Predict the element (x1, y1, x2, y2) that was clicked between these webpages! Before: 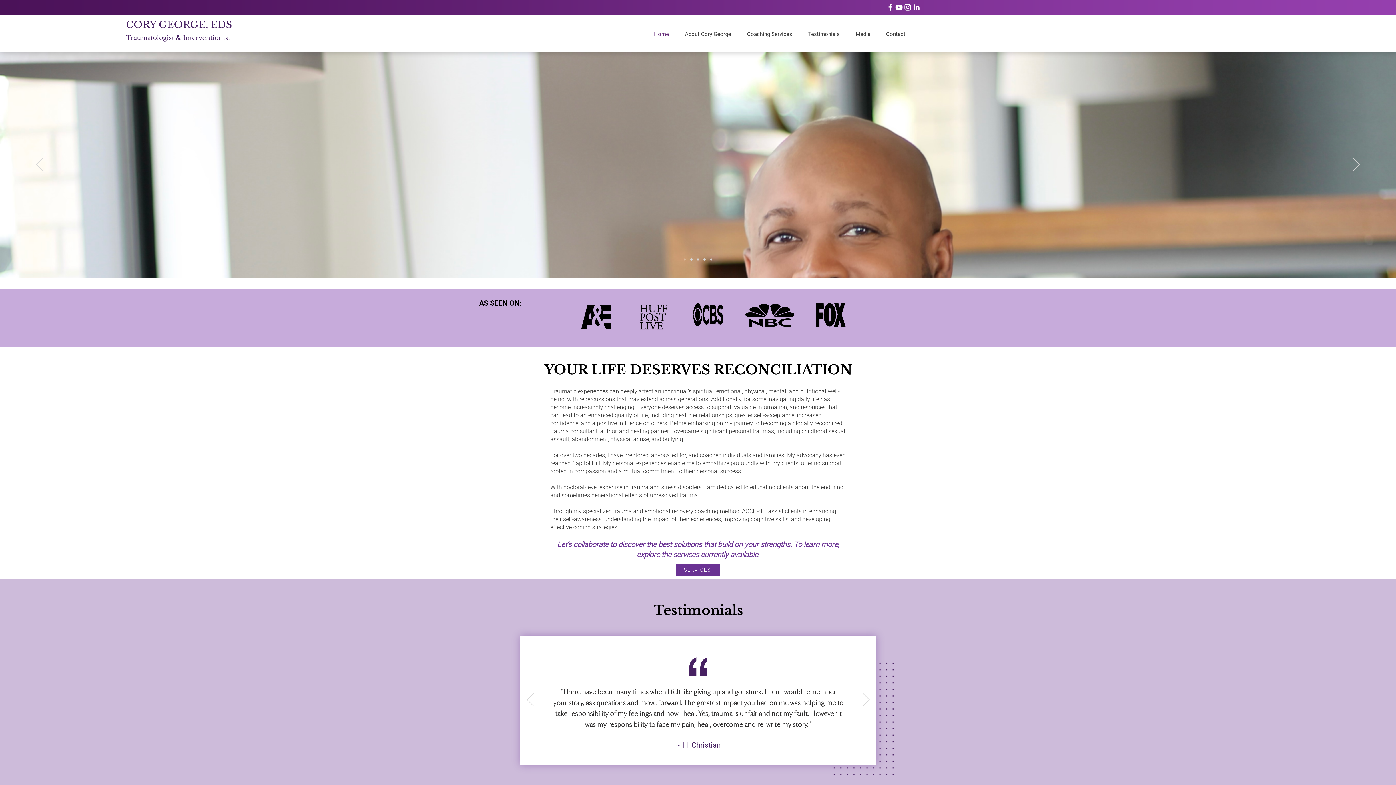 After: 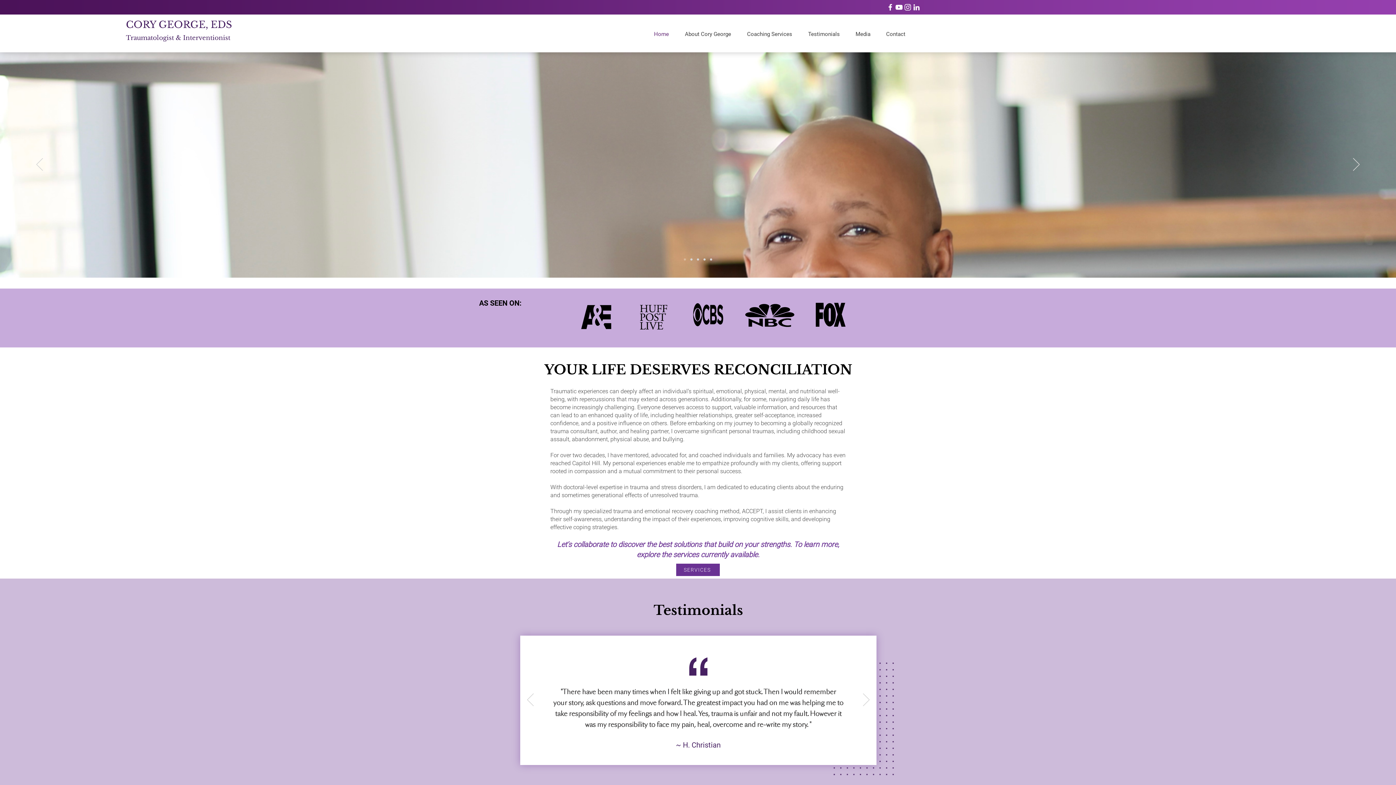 Action: bbox: (702, 752, 704, 755) label: Copy of Slide  1